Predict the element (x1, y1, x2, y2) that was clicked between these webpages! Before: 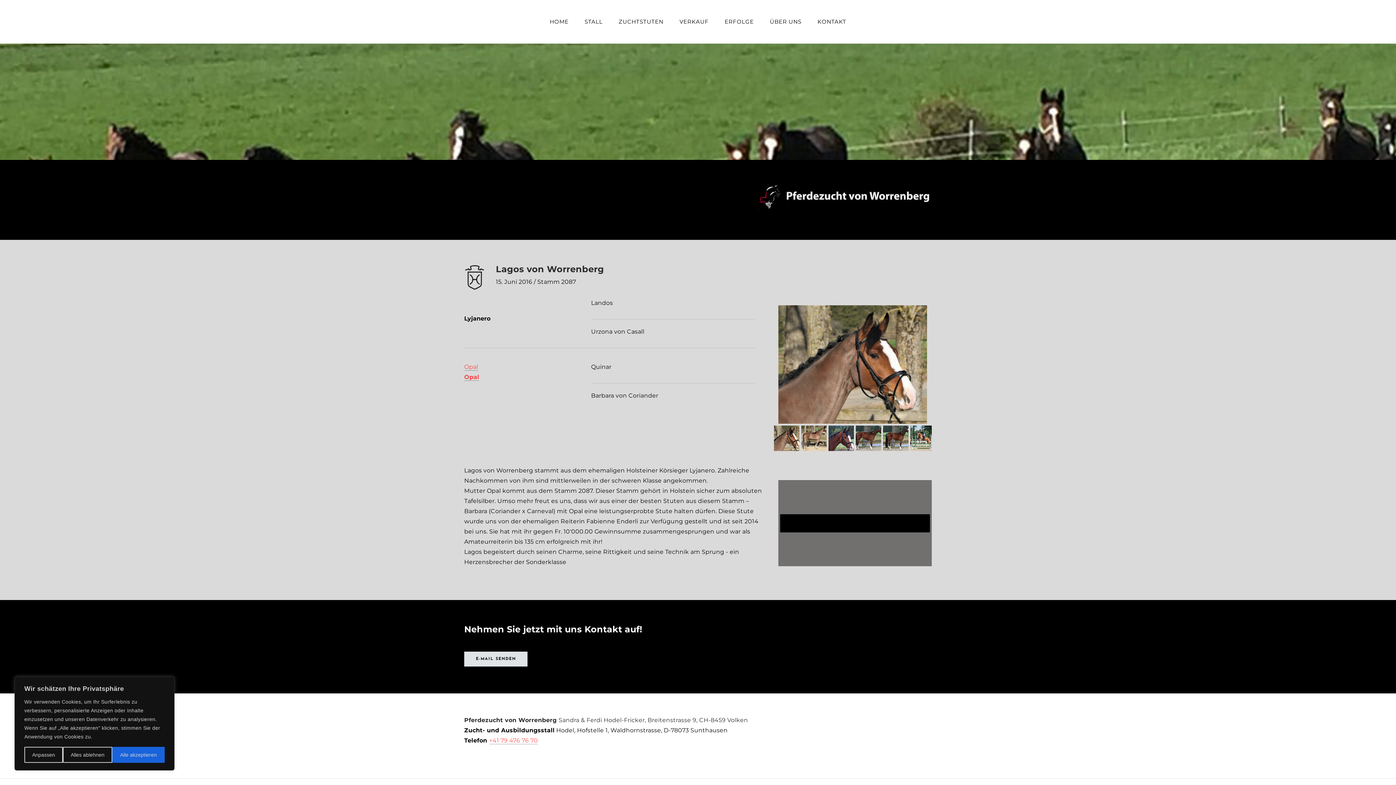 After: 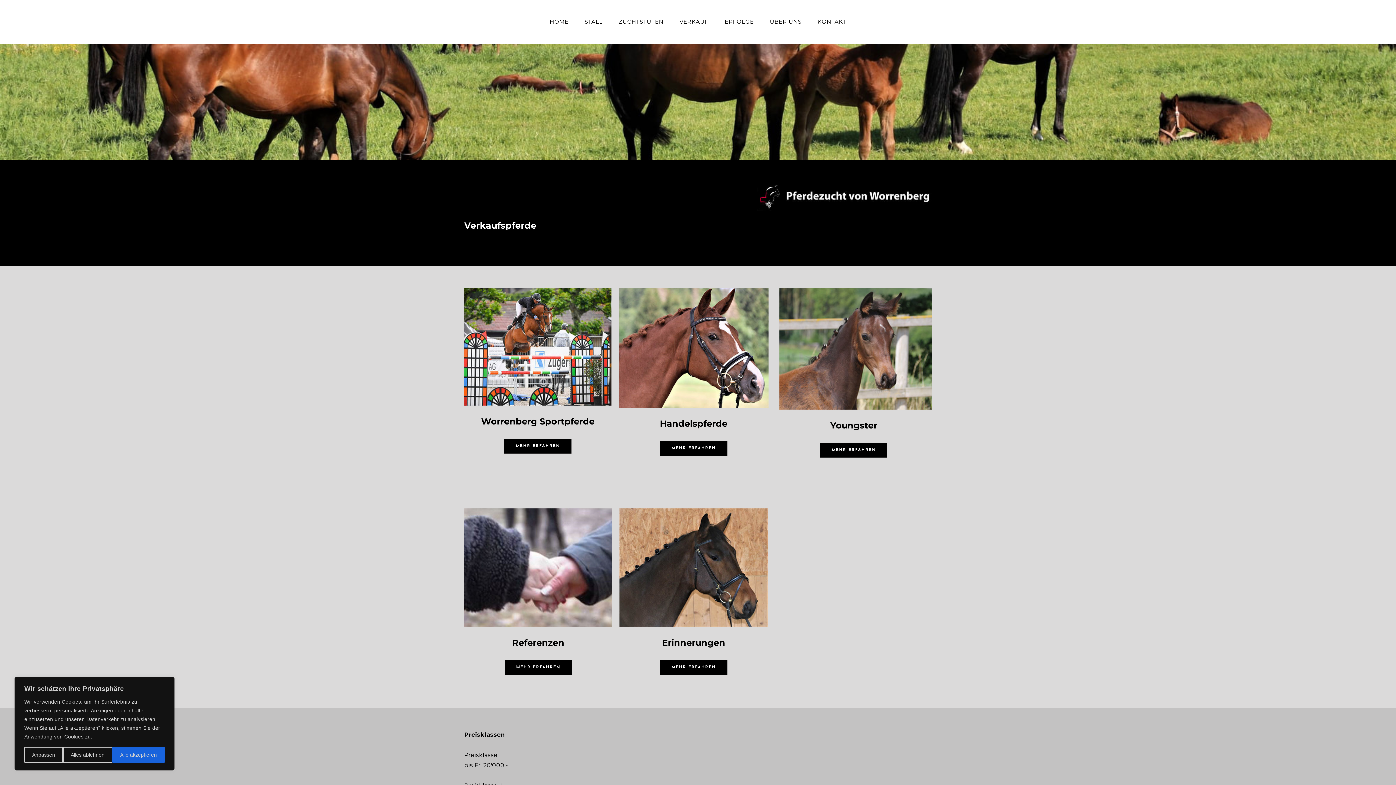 Action: bbox: (672, 15, 716, 28) label: VERKAUF